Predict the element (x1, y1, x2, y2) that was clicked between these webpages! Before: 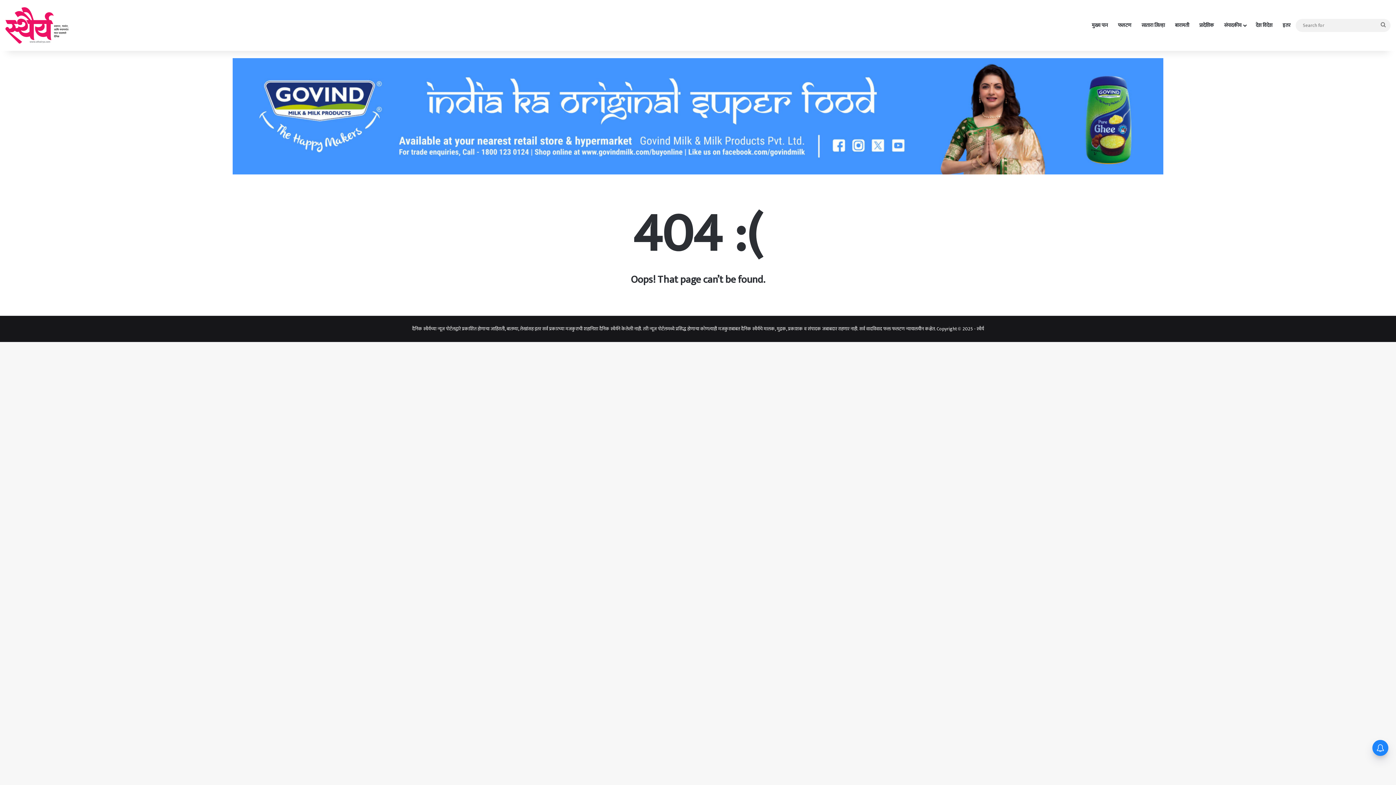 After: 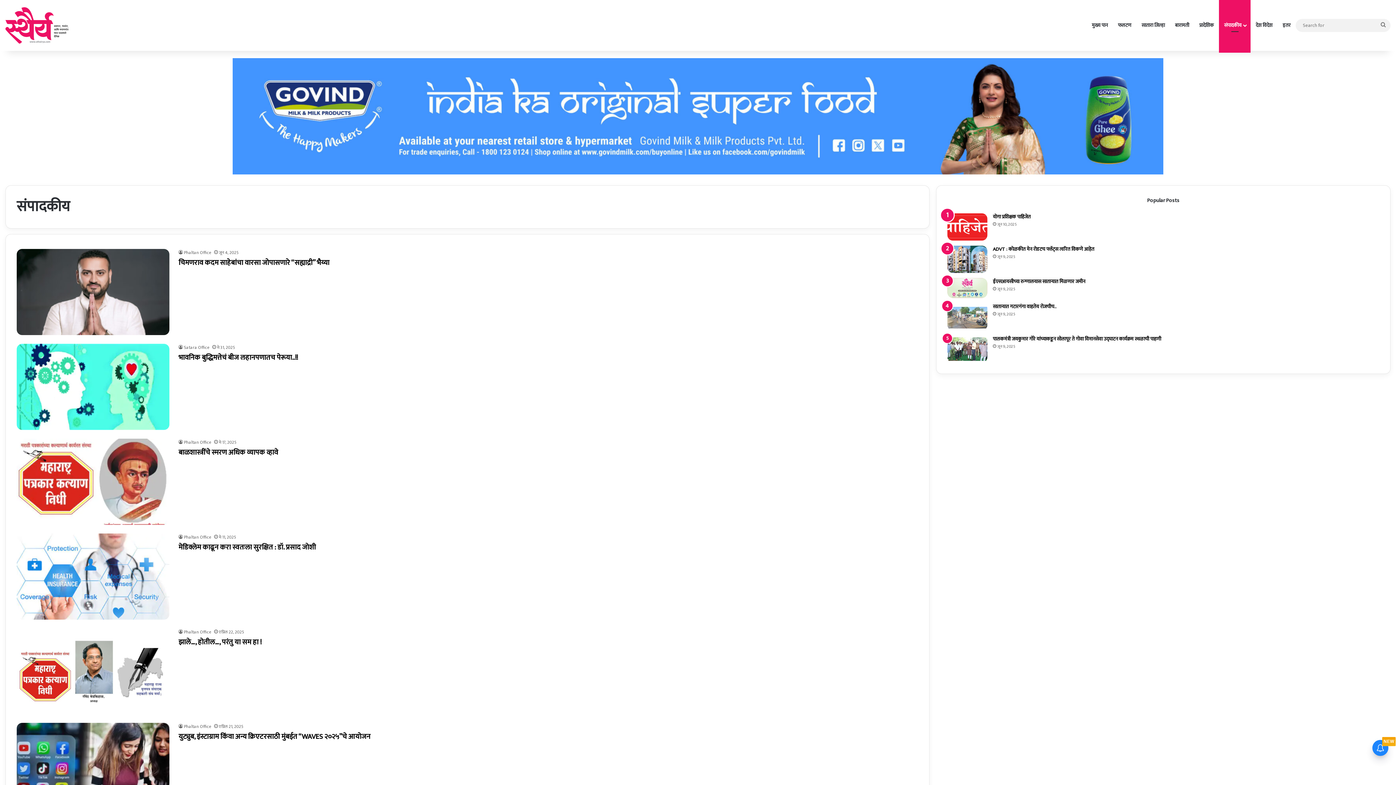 Action: label: संपादकीय bbox: (1219, 0, 1250, 50)